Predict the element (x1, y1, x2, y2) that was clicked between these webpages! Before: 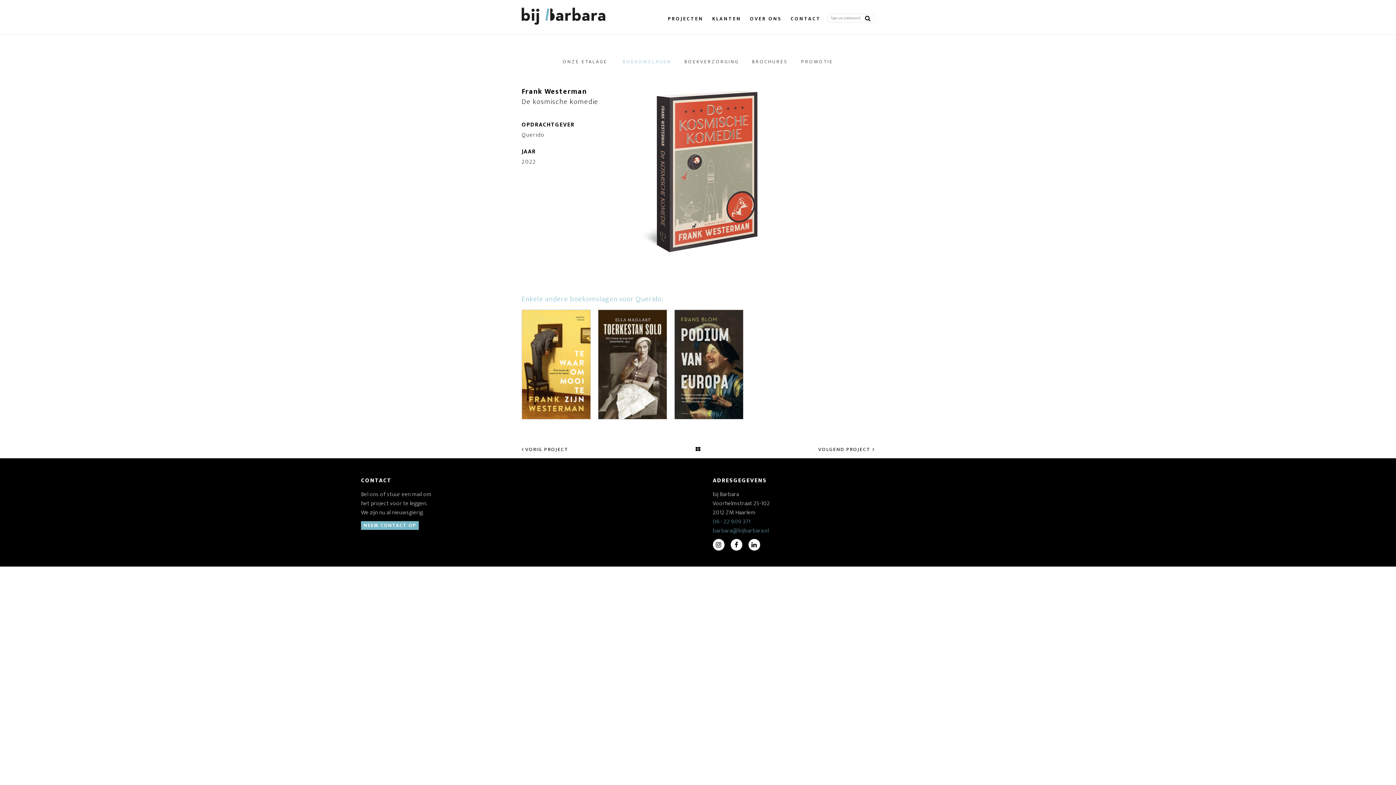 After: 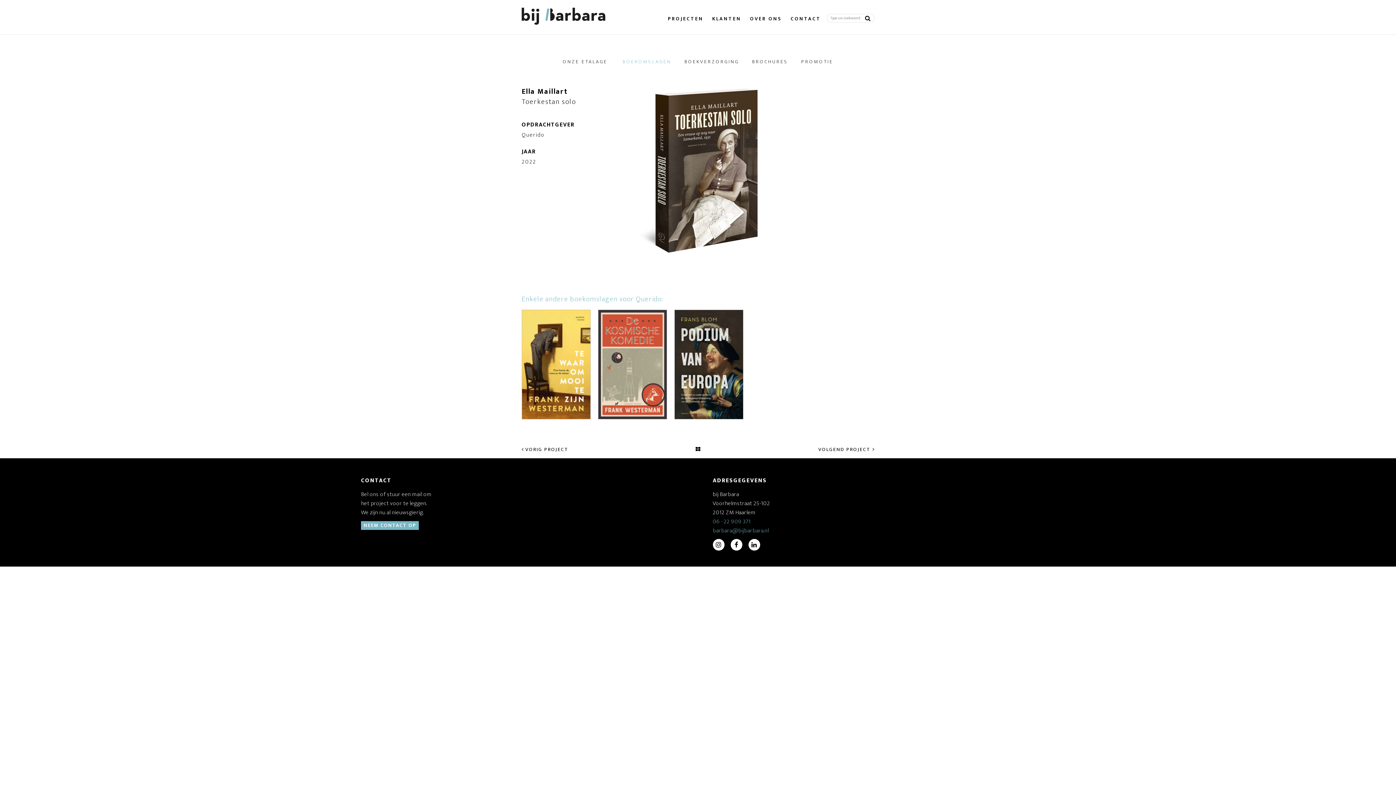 Action: bbox: (598, 309, 667, 419)